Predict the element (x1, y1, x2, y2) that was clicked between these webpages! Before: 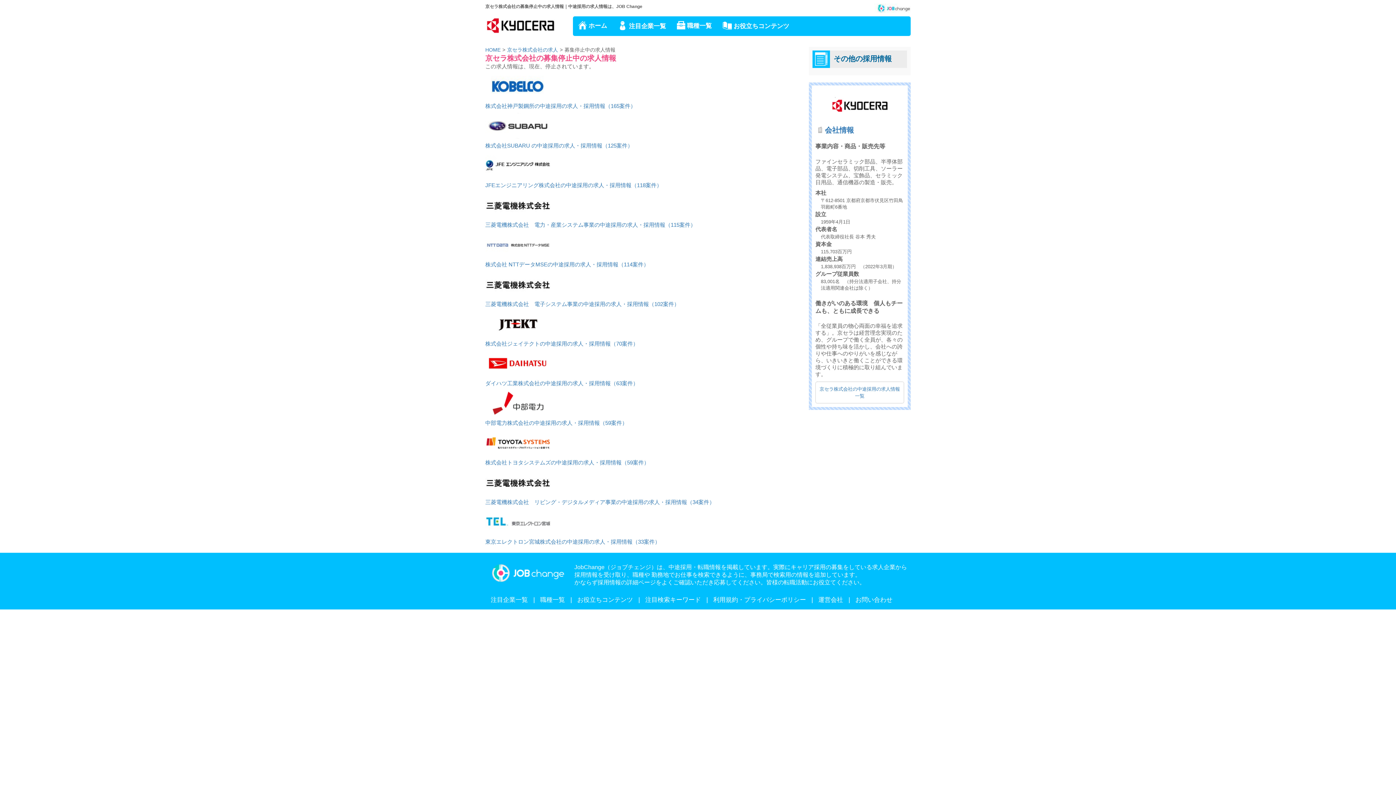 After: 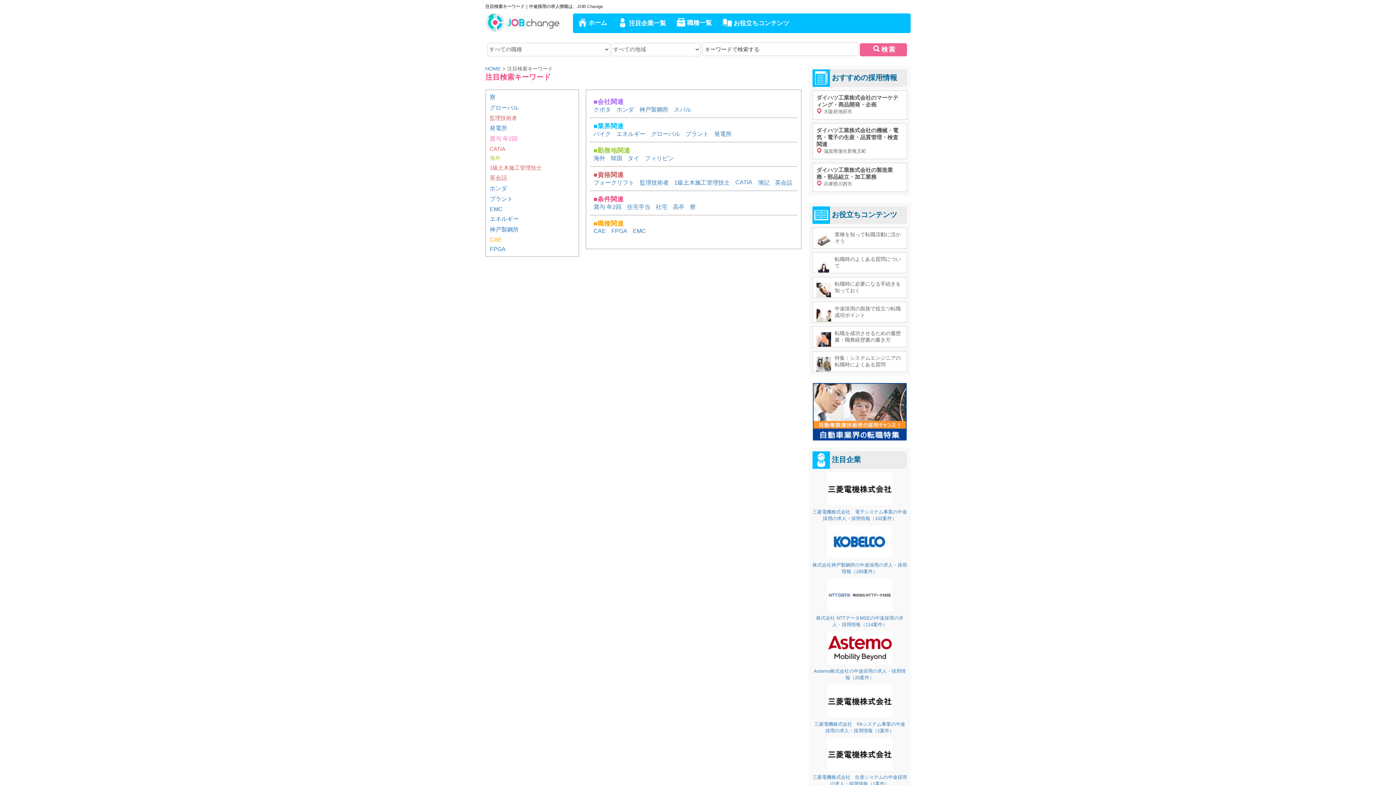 Action: bbox: (634, 594, 702, 606) label: 注目検索キーワード